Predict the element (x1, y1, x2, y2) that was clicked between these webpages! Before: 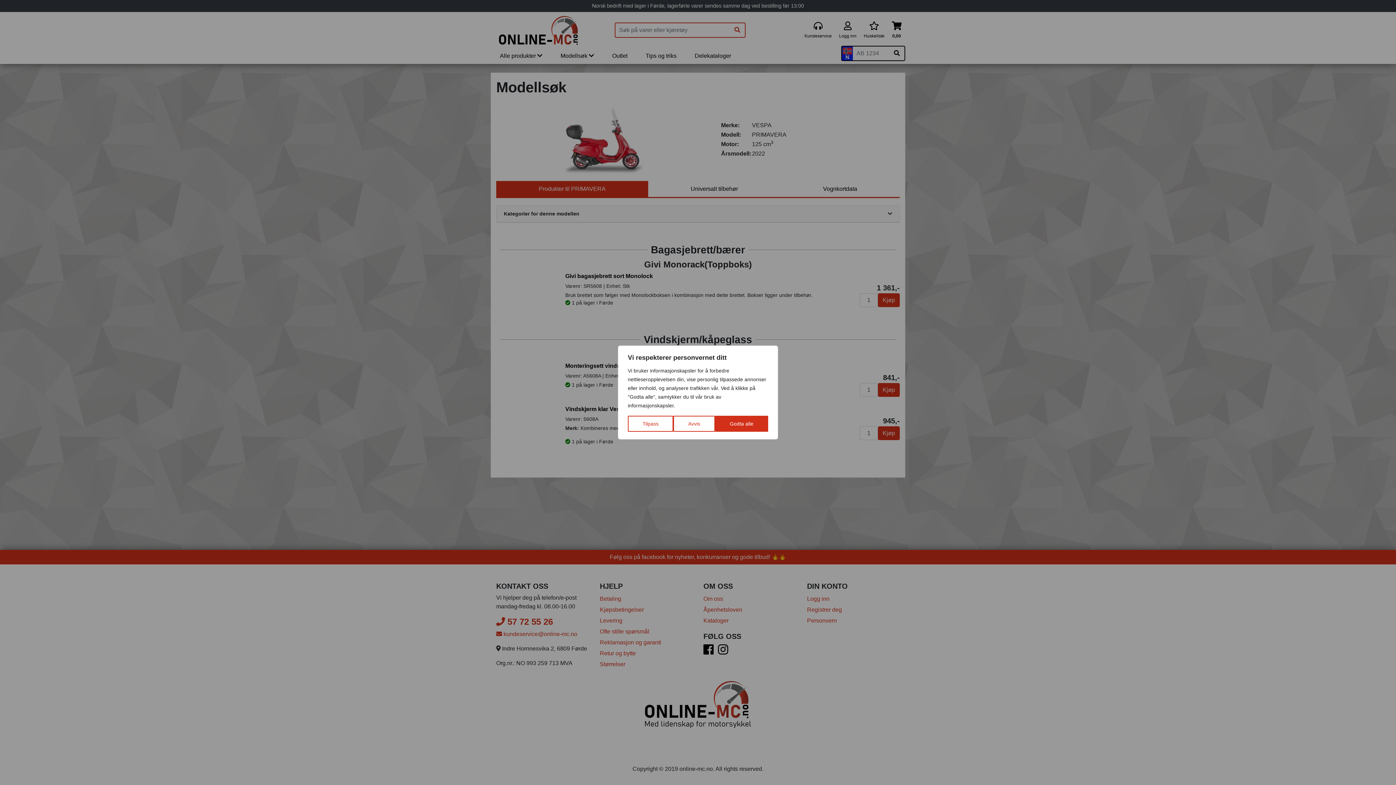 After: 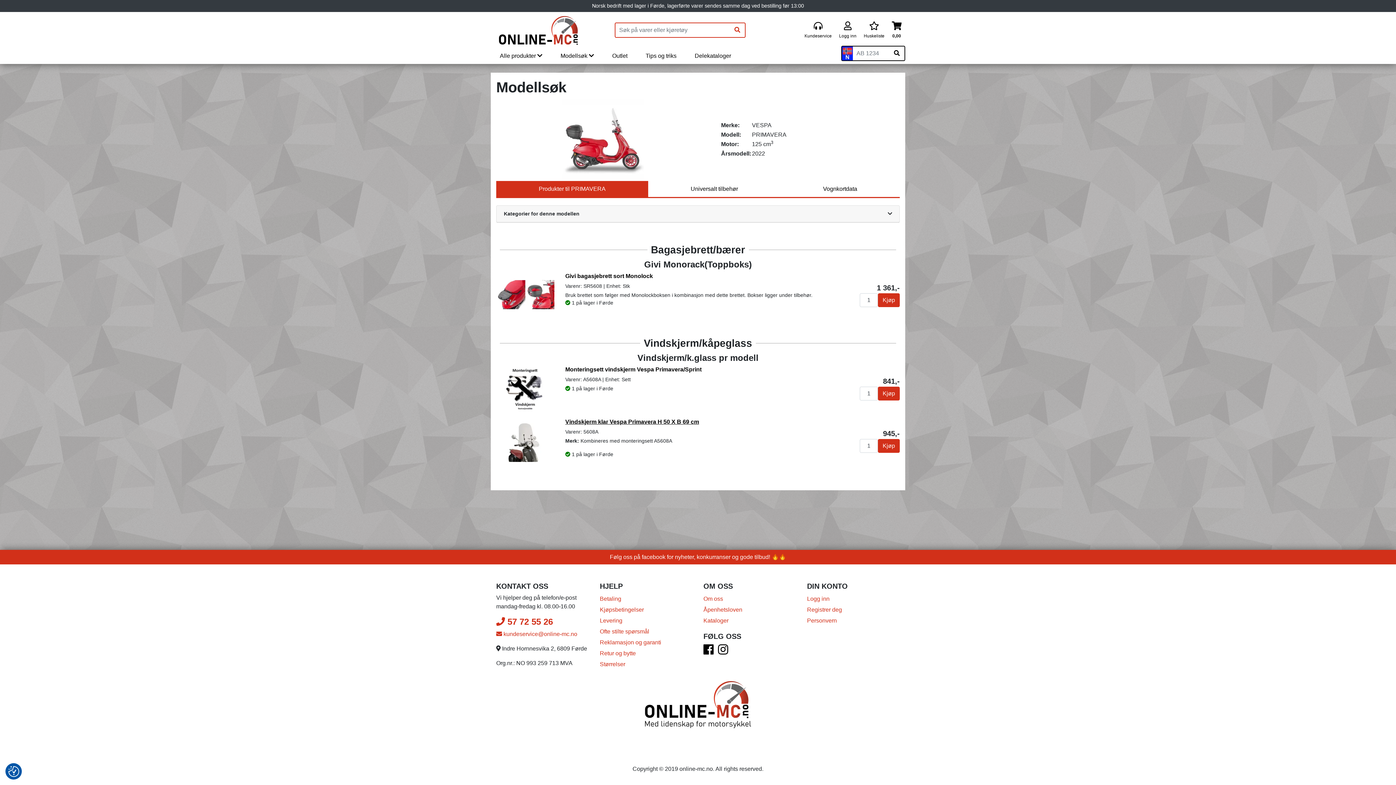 Action: label: Avvis bbox: (673, 416, 715, 432)